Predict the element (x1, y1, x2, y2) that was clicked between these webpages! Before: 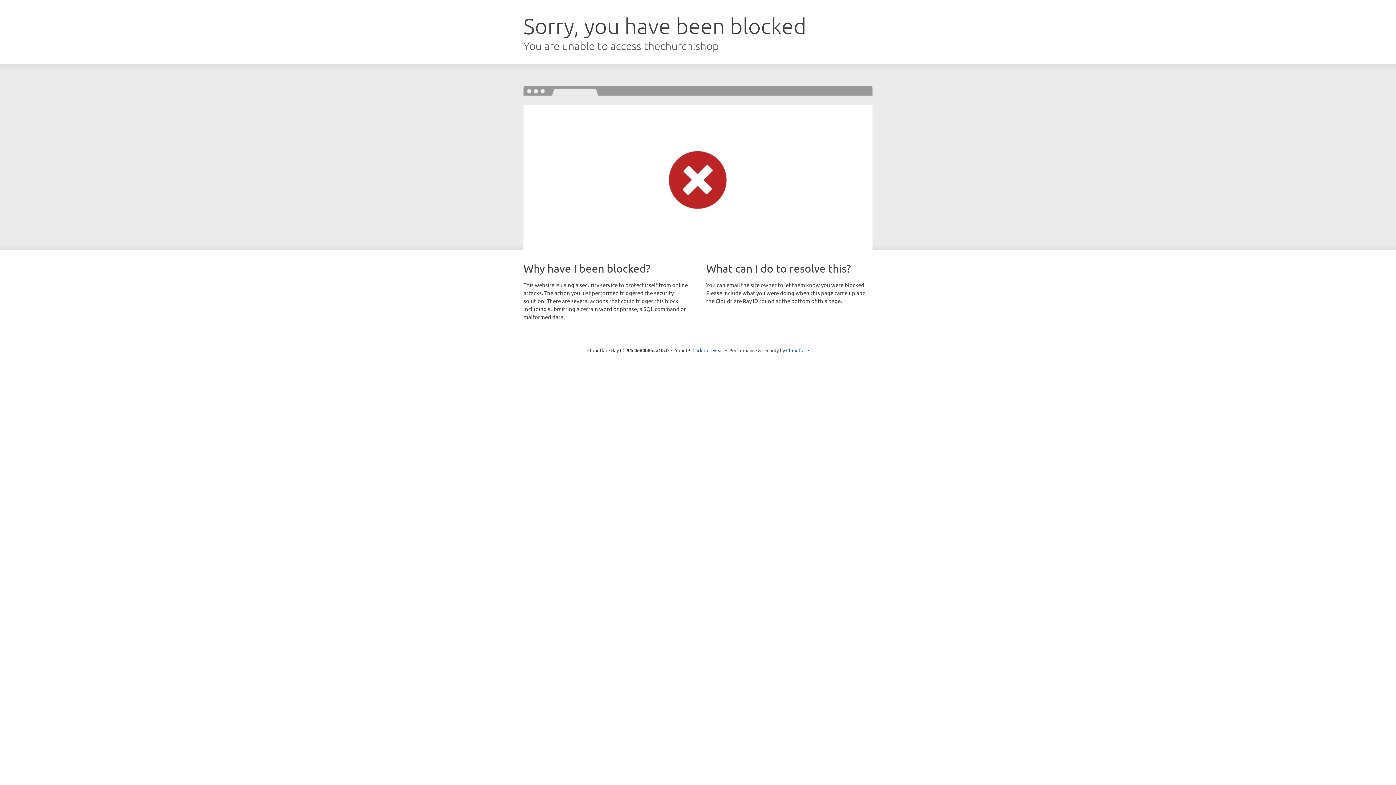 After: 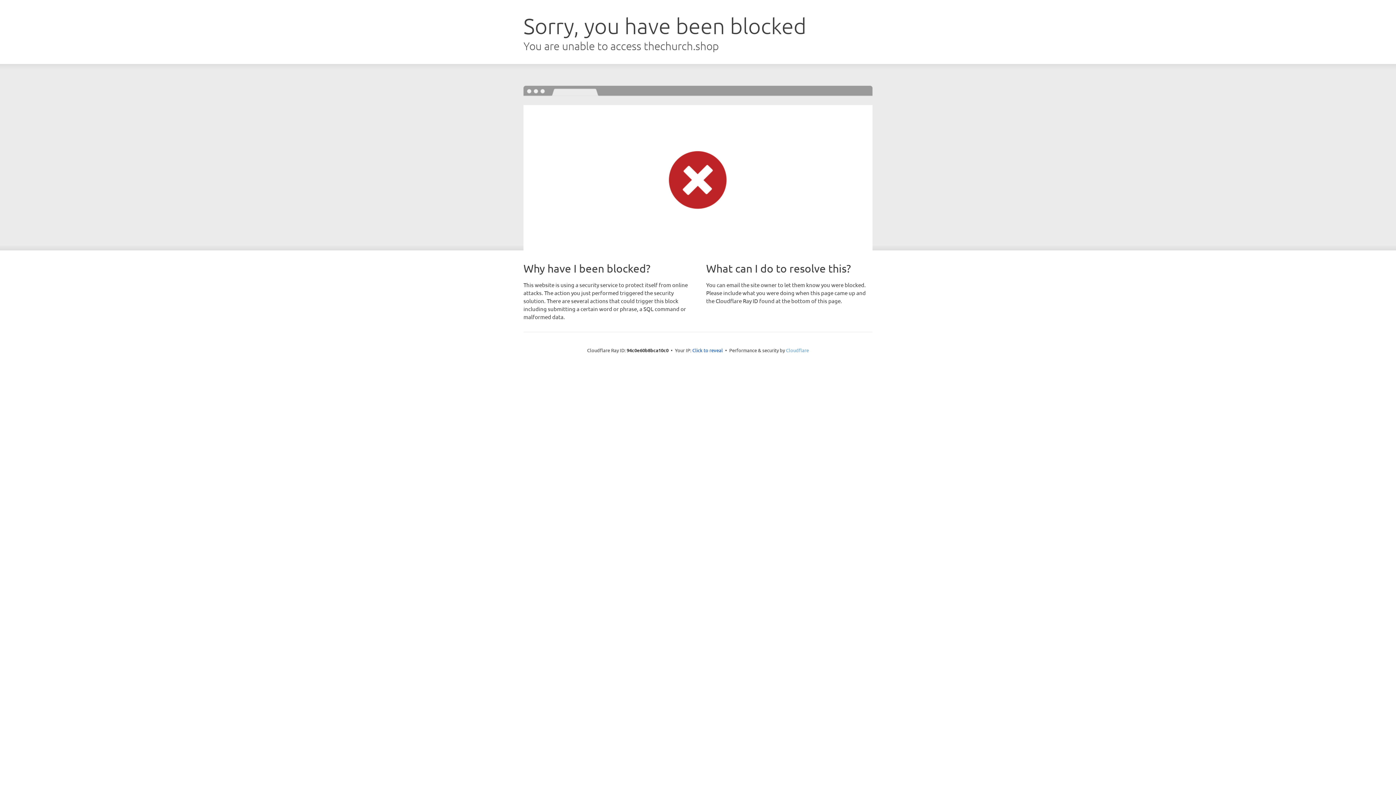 Action: label: Cloudflare bbox: (786, 347, 809, 353)